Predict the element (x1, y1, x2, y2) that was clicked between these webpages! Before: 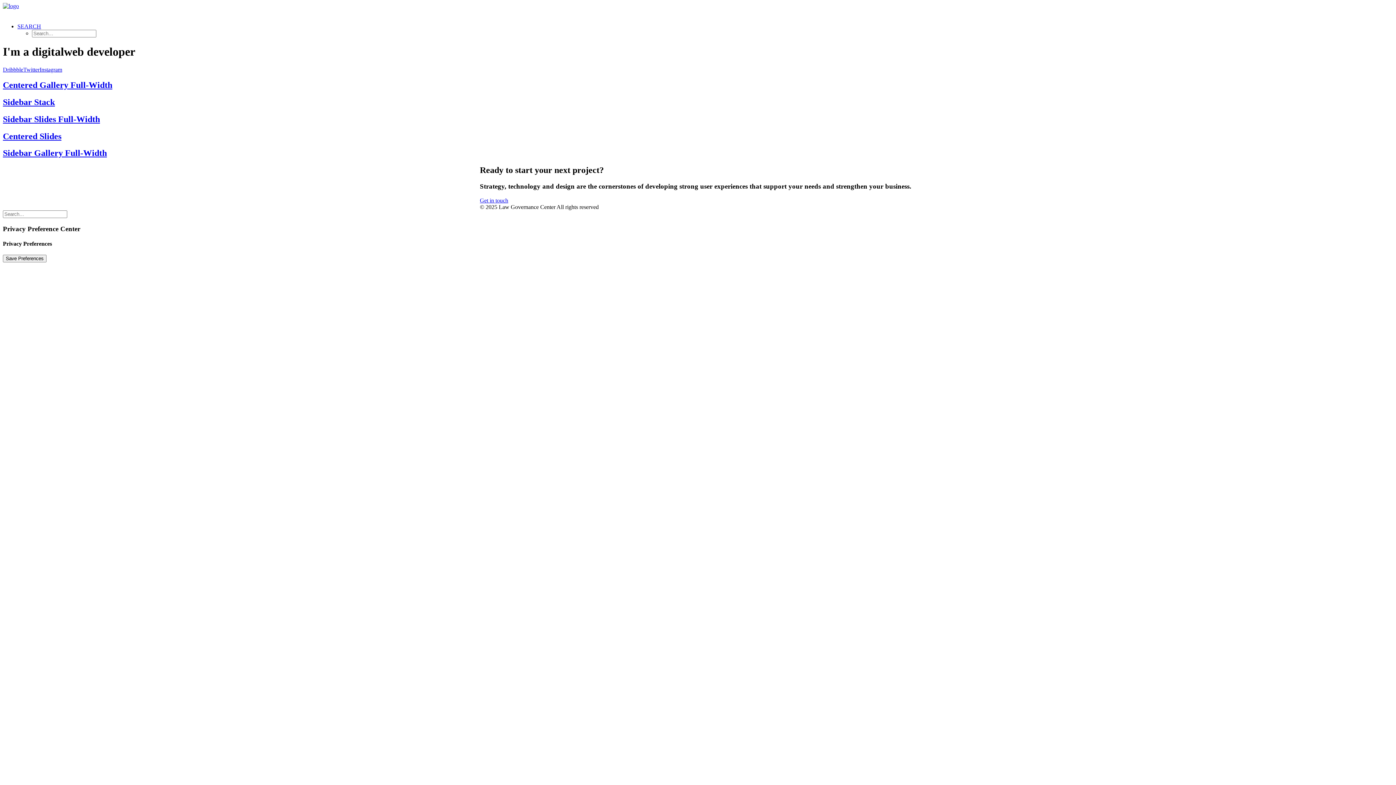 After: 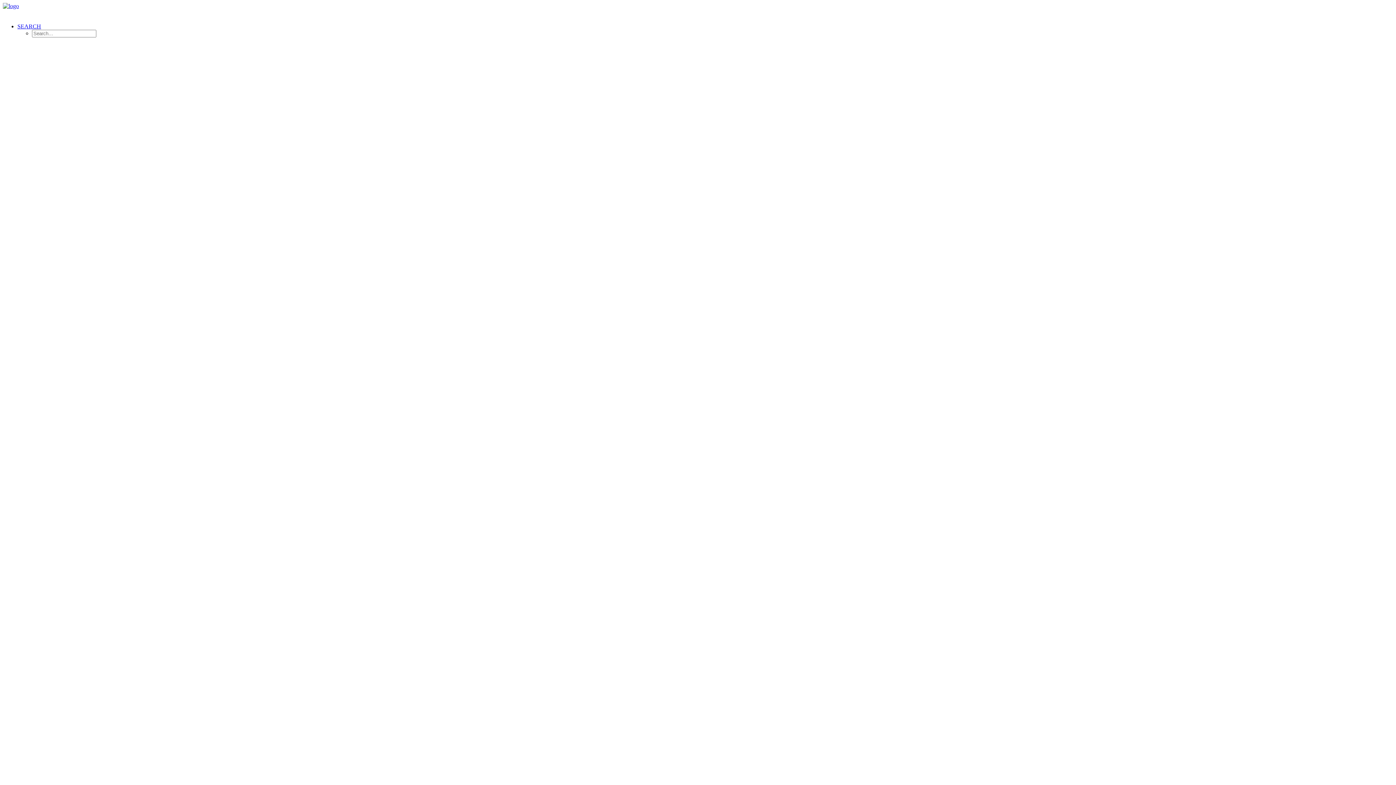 Action: label: Sidebar Gallery Full-Width bbox: (2, 148, 1393, 158)